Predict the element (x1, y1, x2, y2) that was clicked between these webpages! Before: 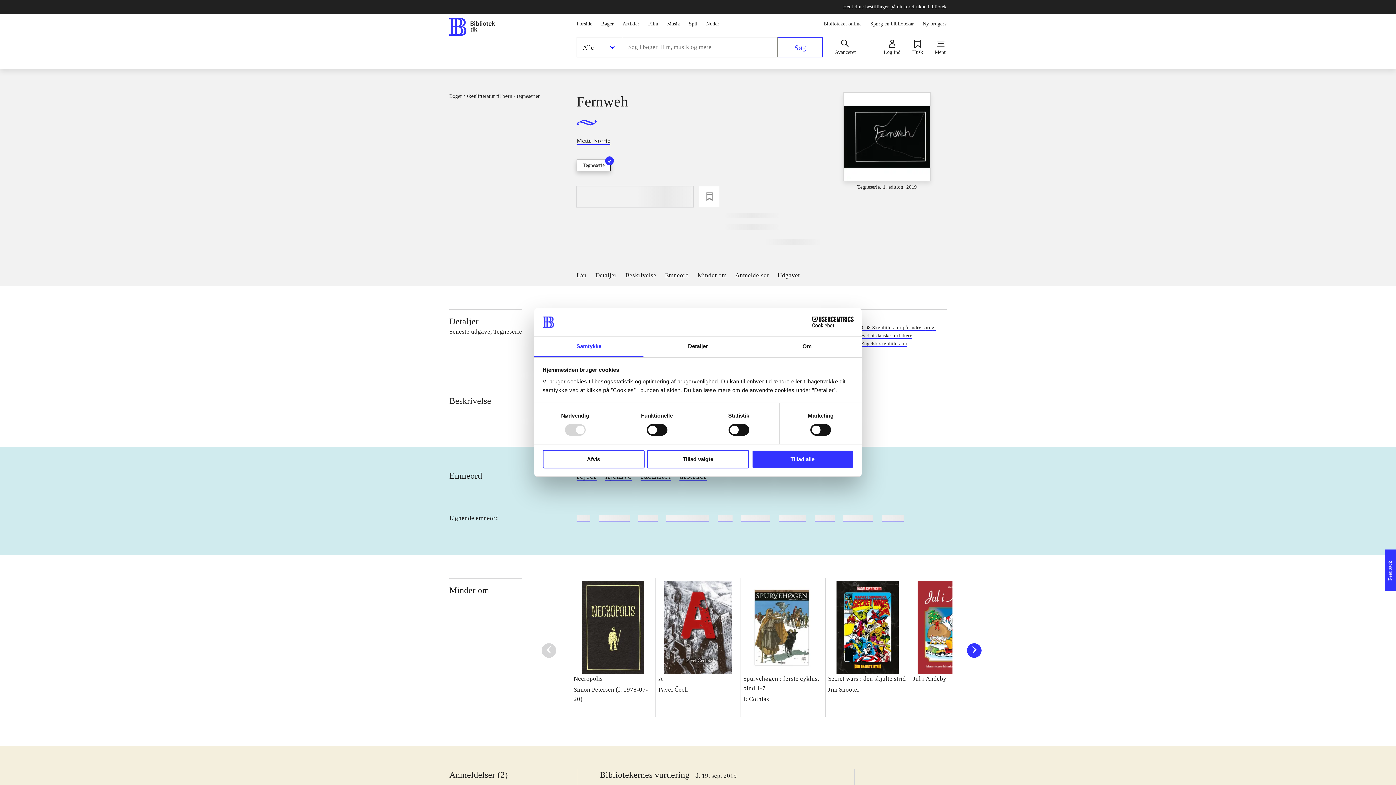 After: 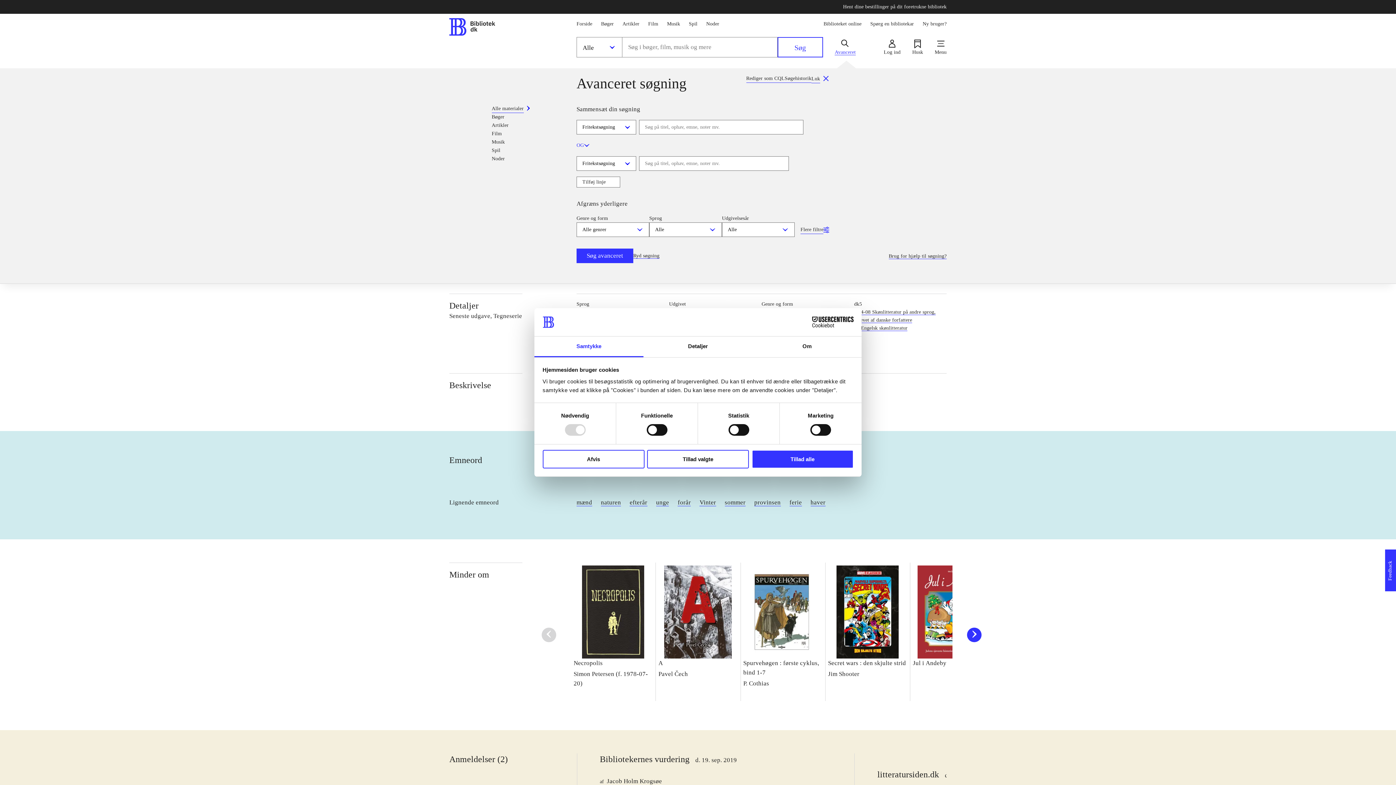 Action: label: Avanceret bbox: (835, 39, 856, 54)